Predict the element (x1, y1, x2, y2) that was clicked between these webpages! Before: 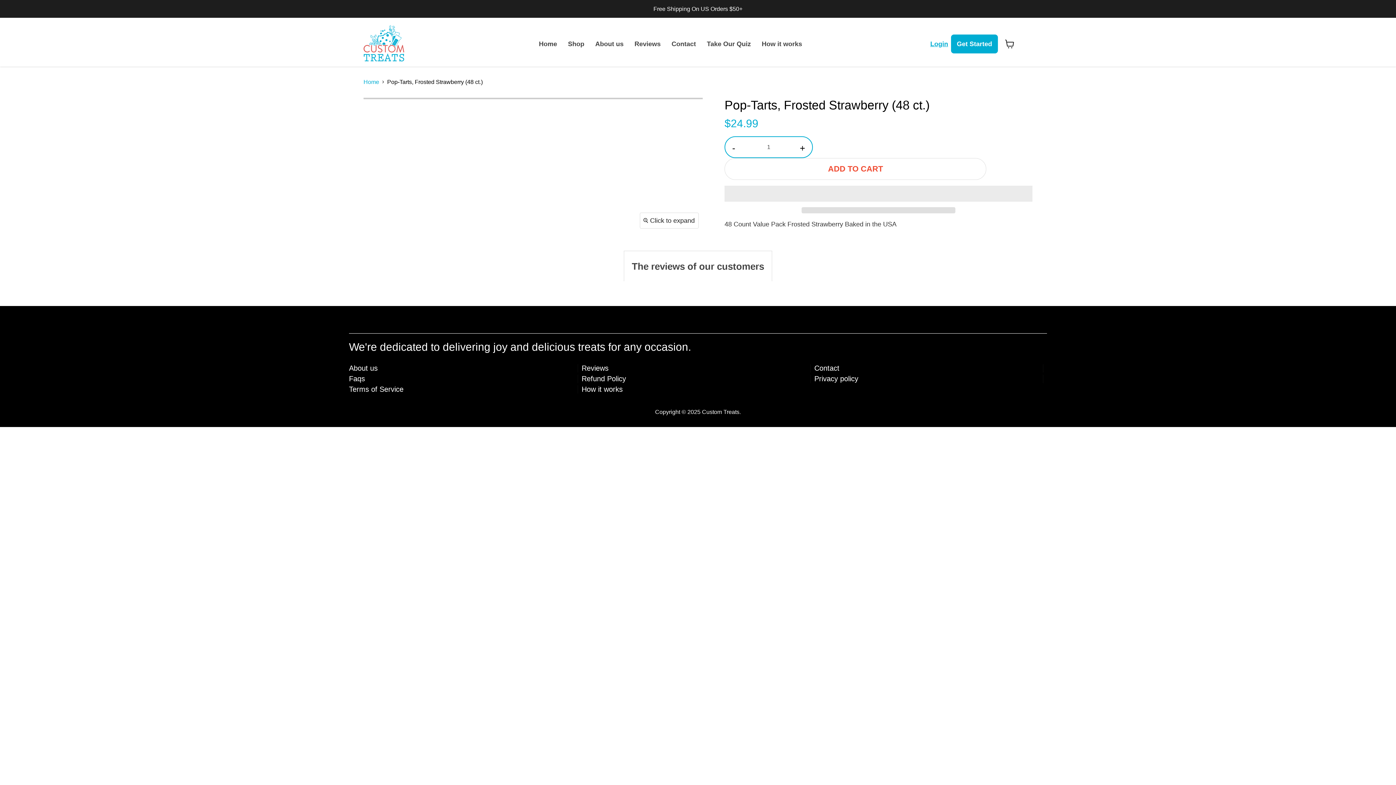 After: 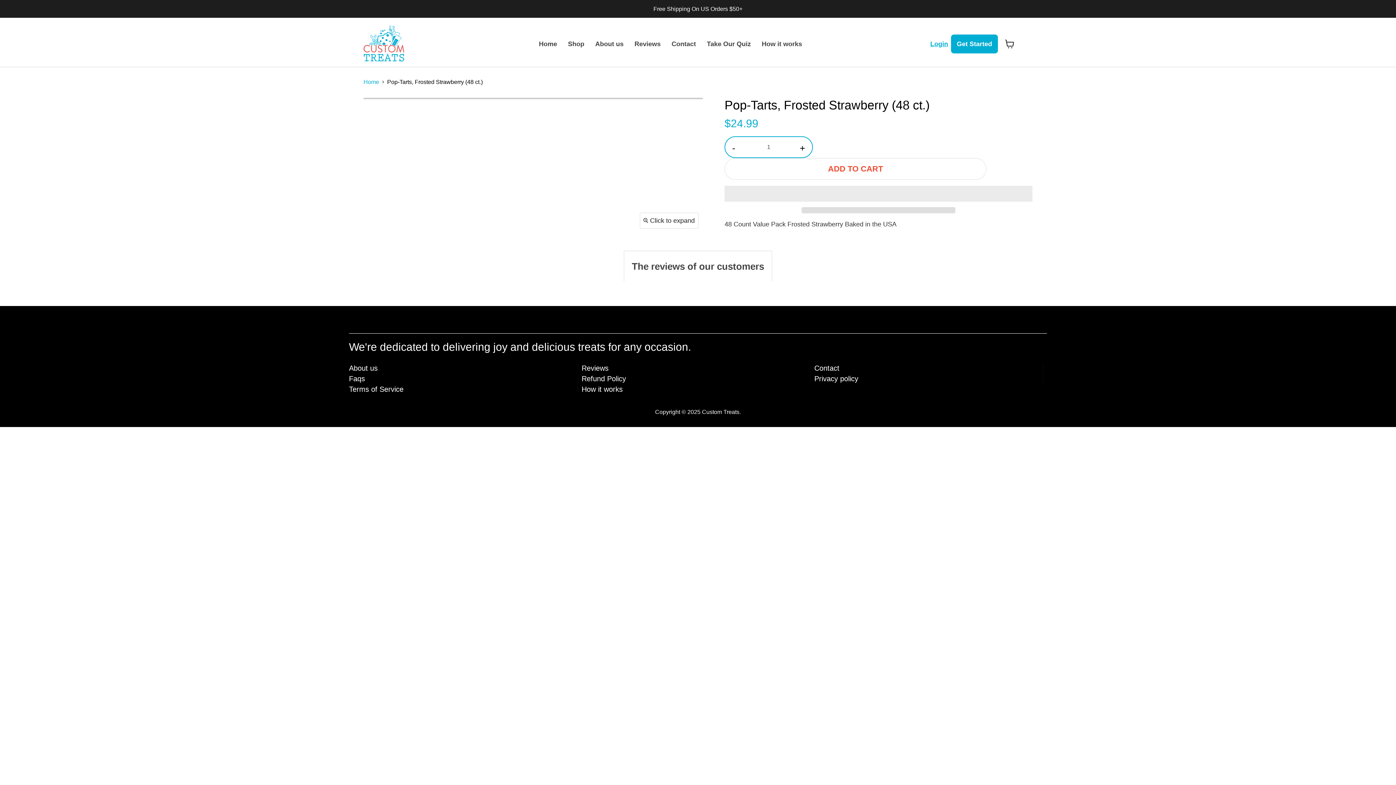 Action: bbox: (724, 185, 1032, 201) label:  